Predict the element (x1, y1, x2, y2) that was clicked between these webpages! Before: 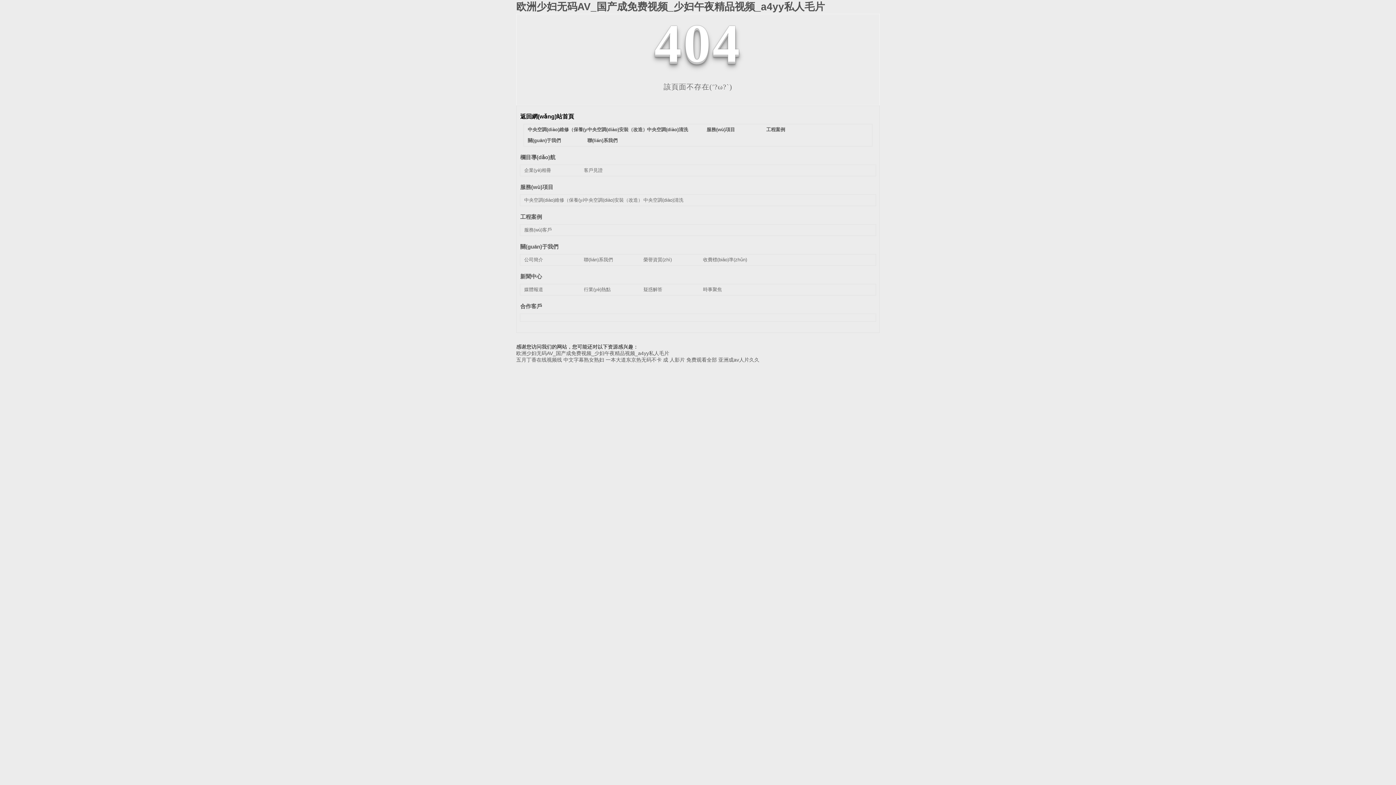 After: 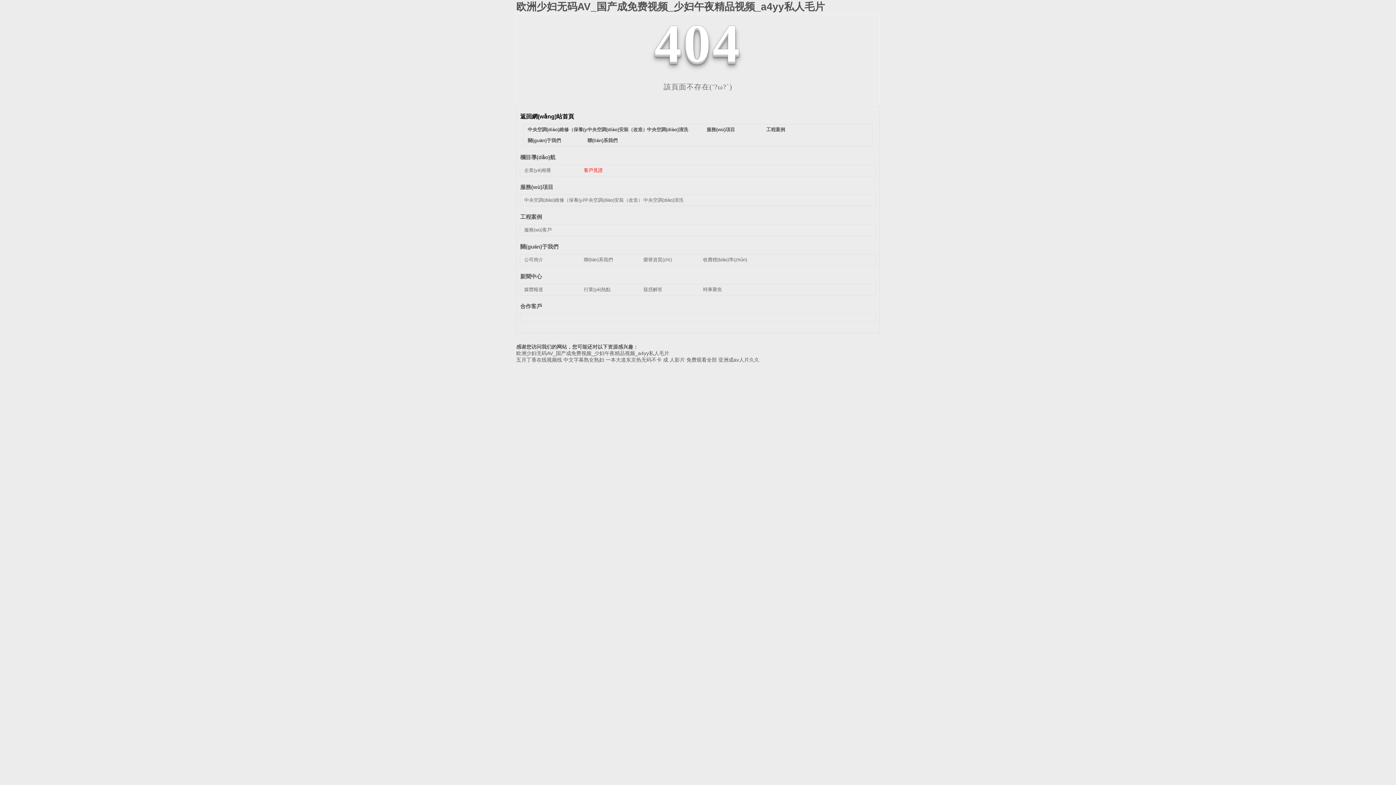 Action: label: 客戶見證 bbox: (583, 167, 602, 173)